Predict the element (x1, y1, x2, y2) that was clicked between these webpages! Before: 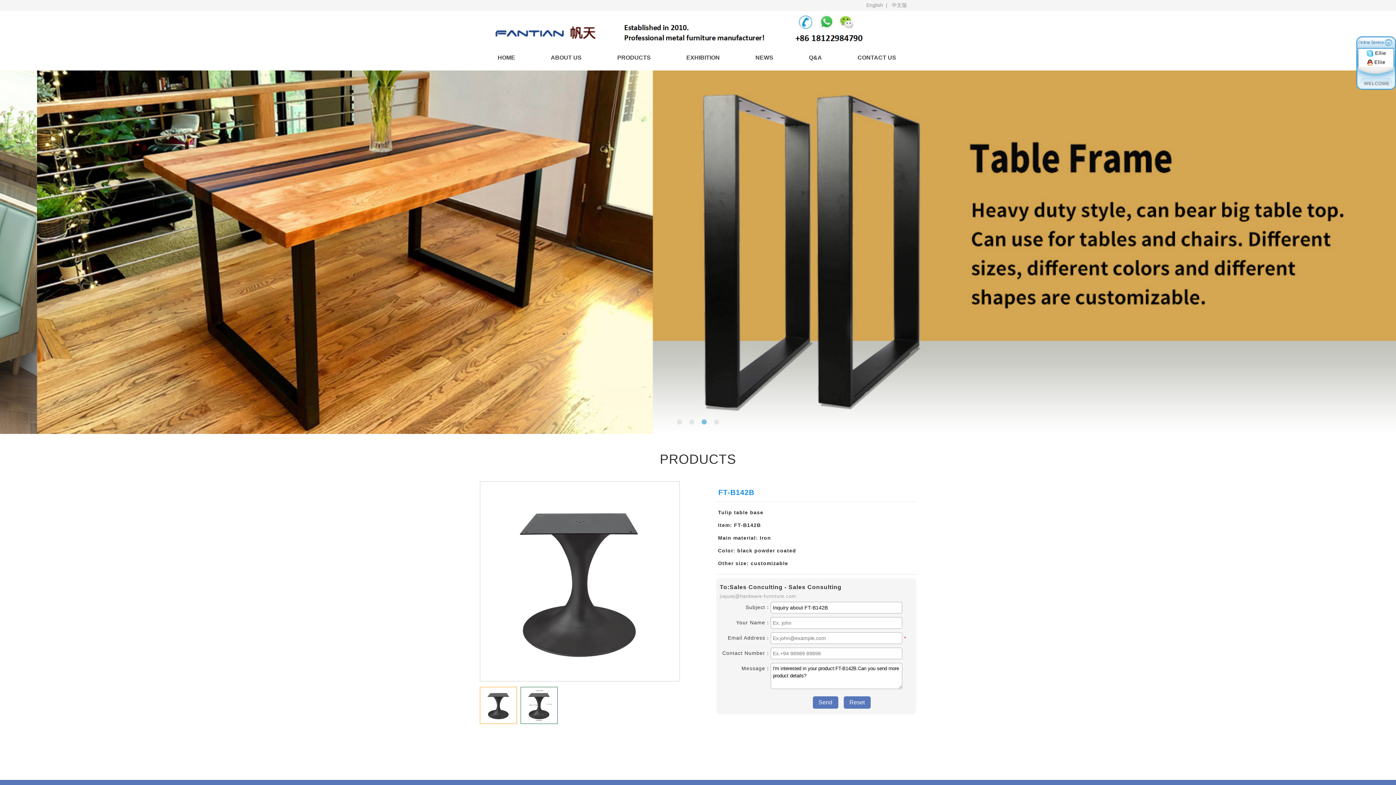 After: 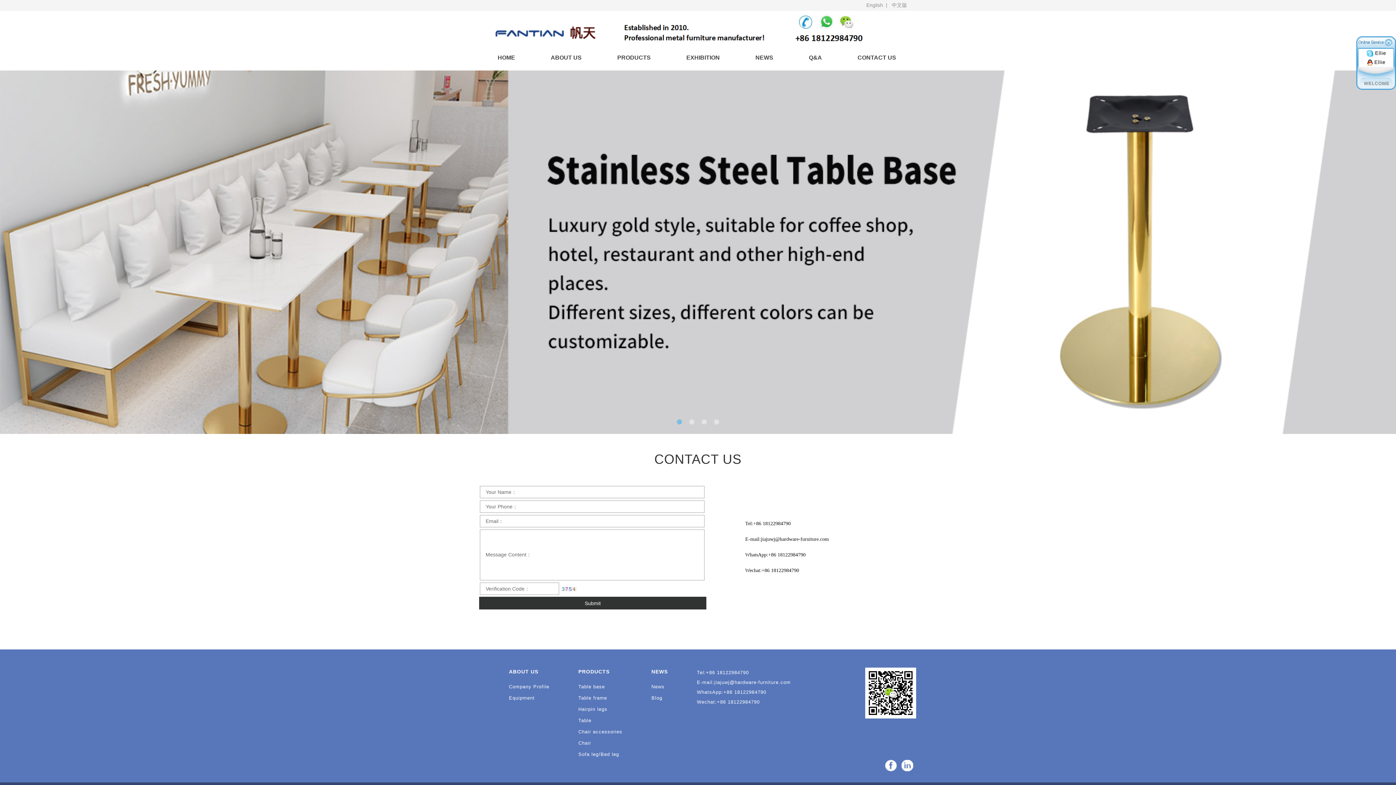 Action: bbox: (840, 45, 914, 70) label: CONTACT US